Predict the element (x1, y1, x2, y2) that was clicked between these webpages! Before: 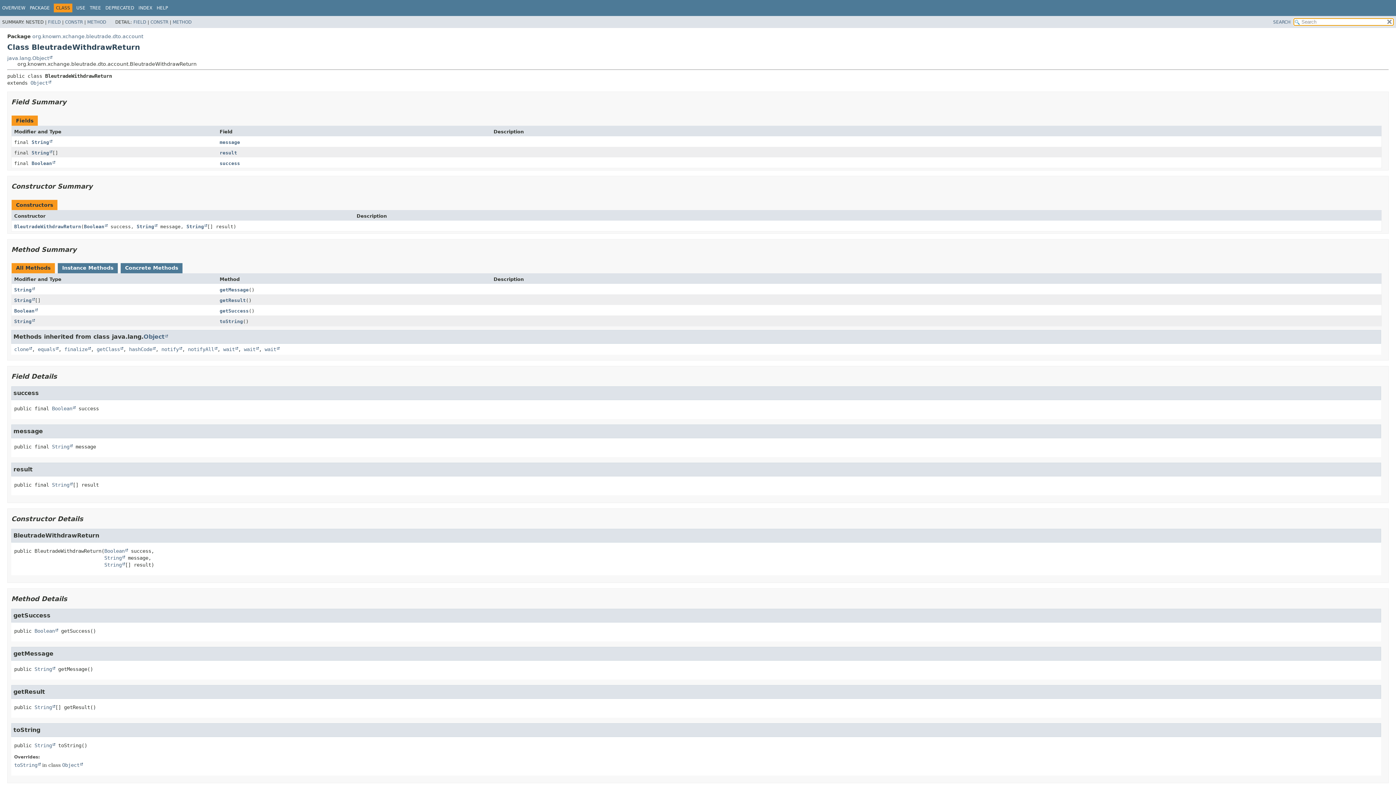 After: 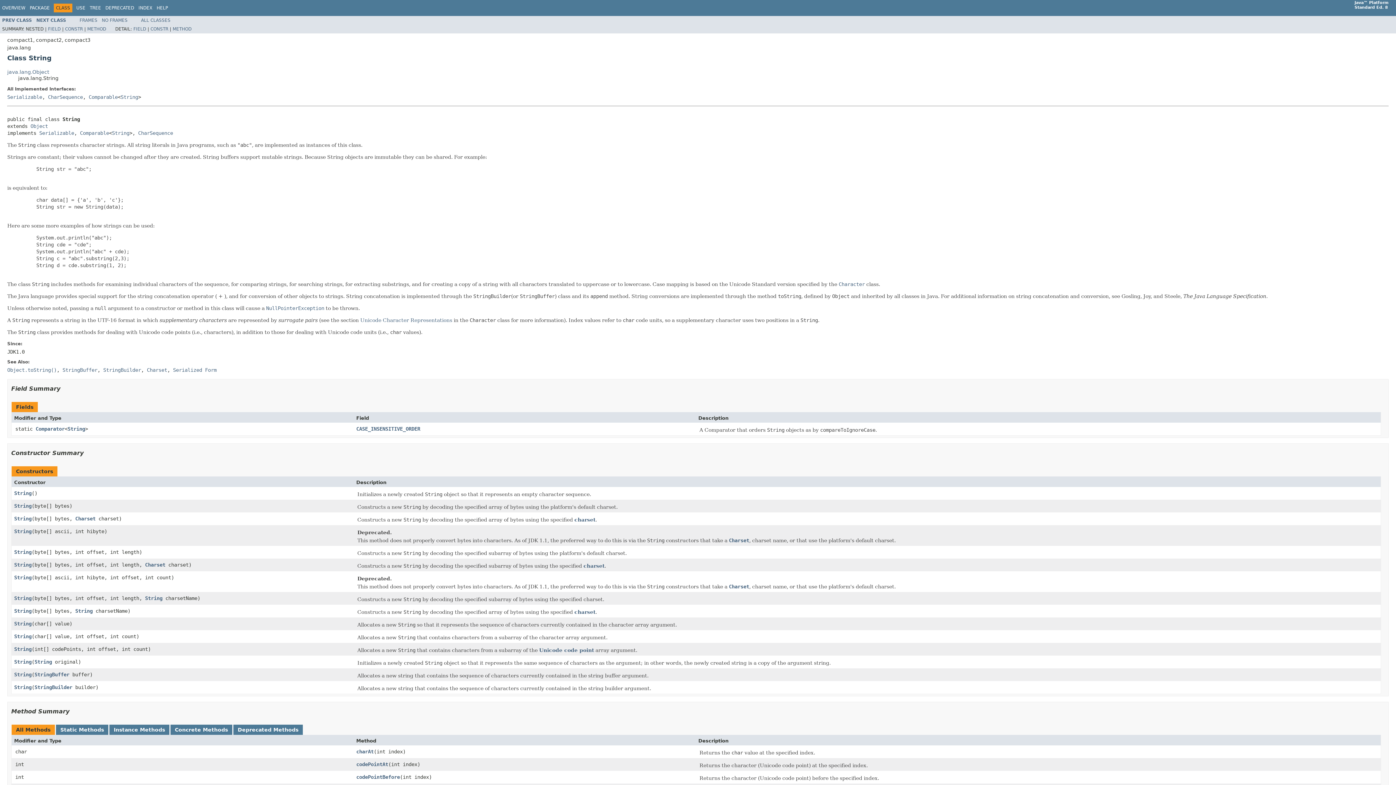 Action: label: String bbox: (104, 562, 125, 567)